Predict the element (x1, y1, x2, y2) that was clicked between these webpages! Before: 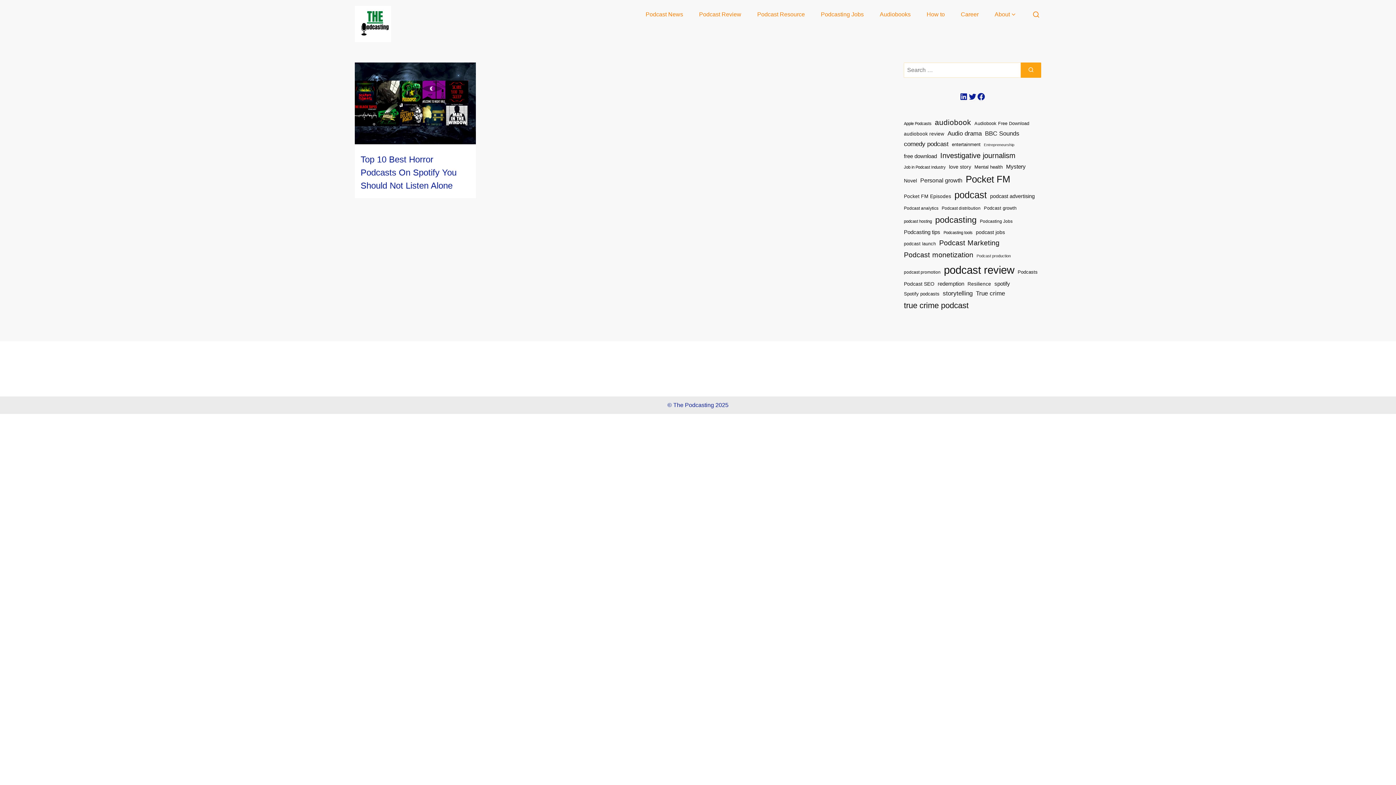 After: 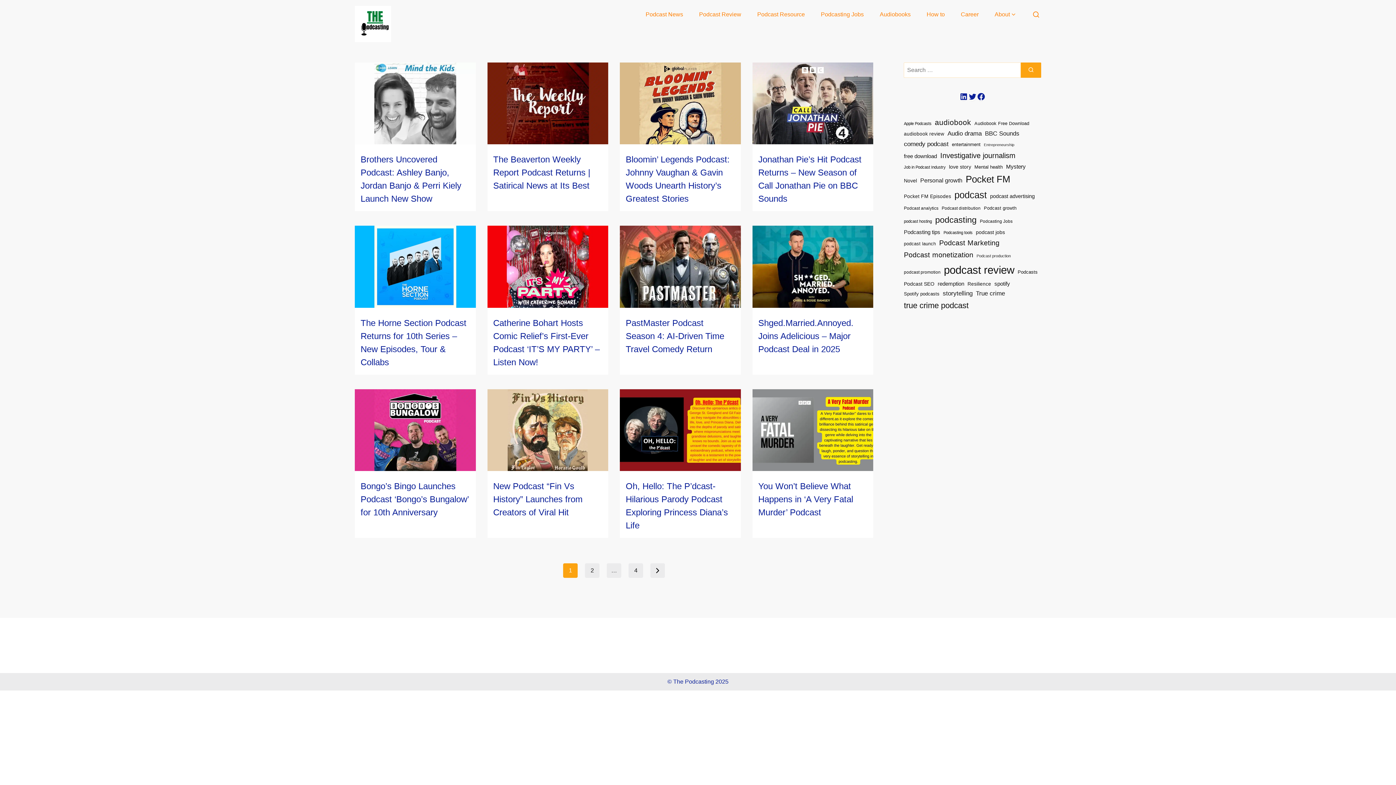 Action: label: comedy podcast (43 items) bbox: (904, 138, 948, 149)